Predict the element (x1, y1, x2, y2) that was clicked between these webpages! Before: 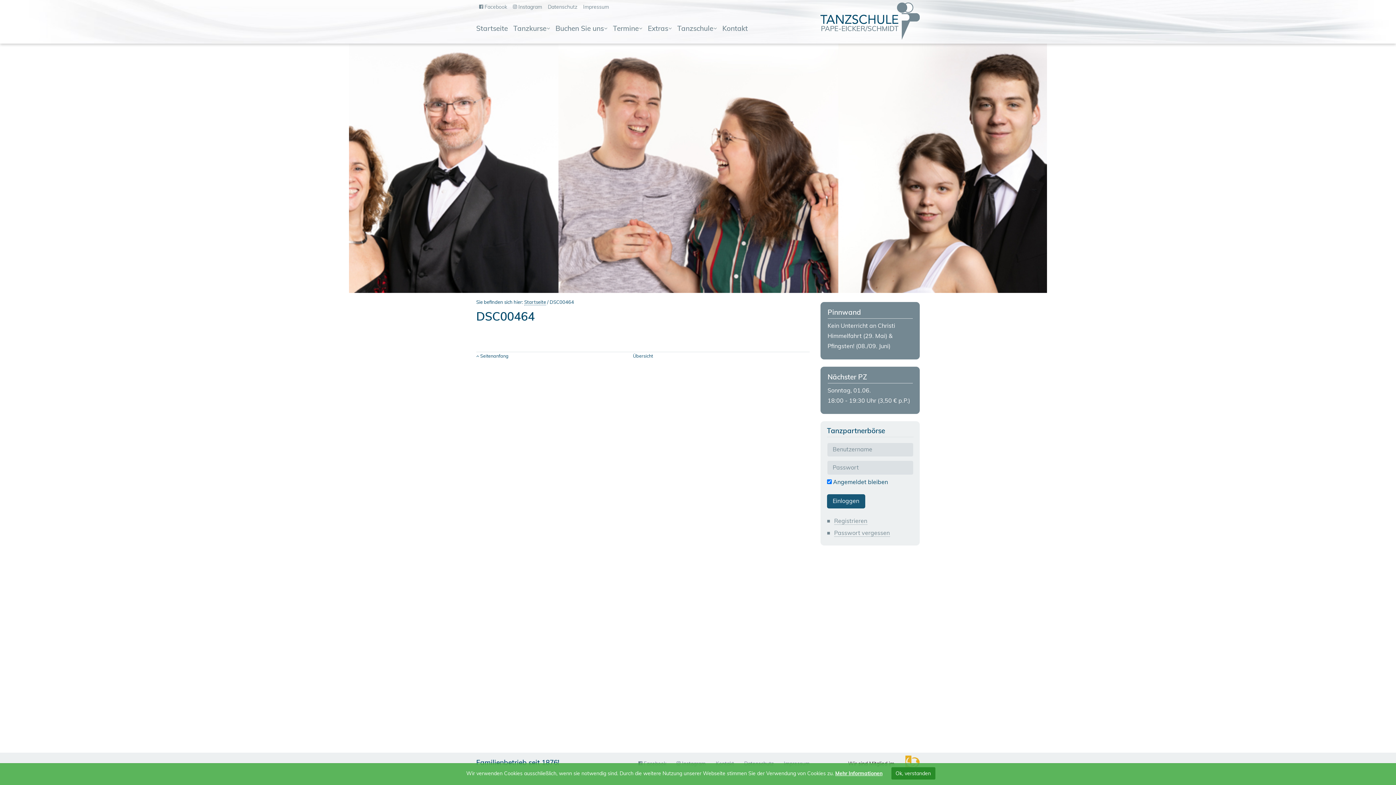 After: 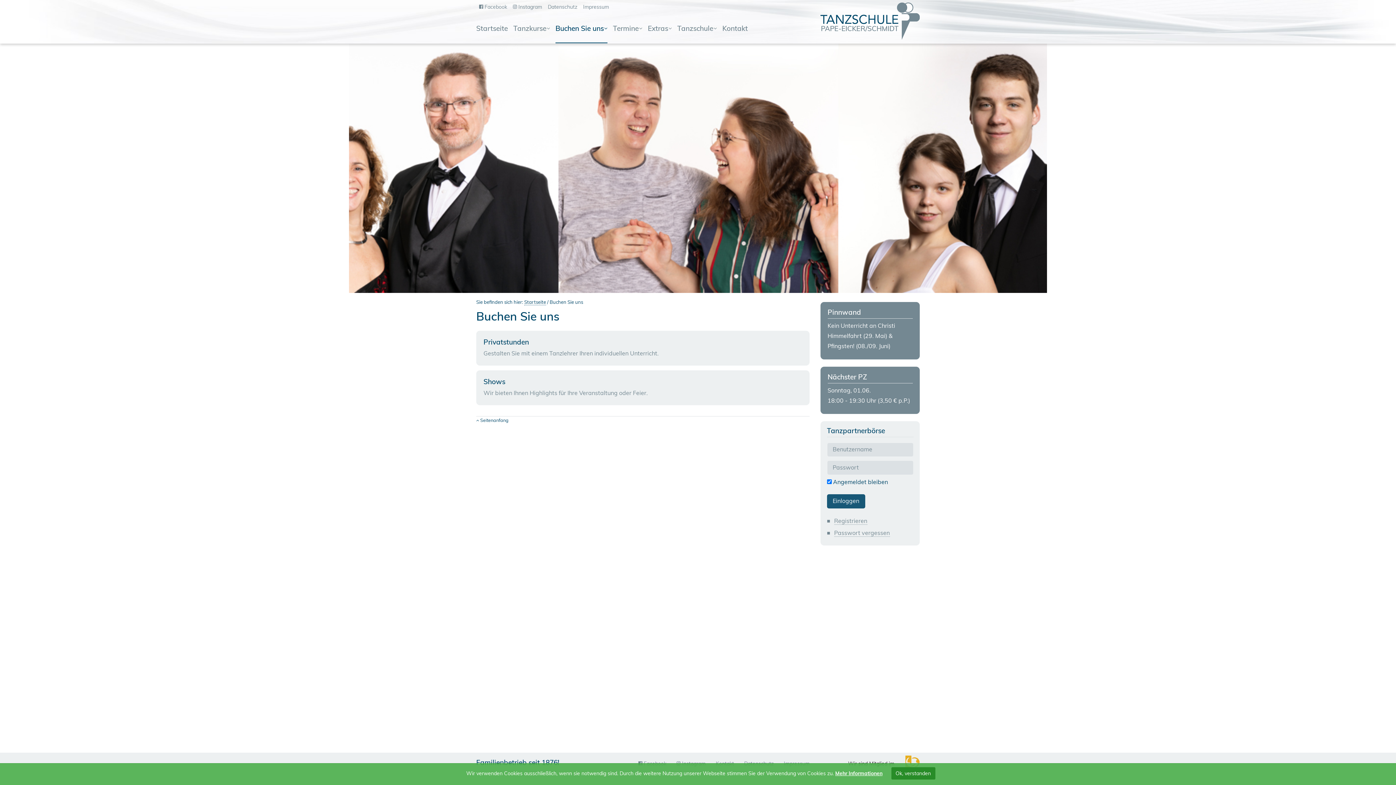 Action: bbox: (552, 25, 610, 43) label: Buchen Sie uns